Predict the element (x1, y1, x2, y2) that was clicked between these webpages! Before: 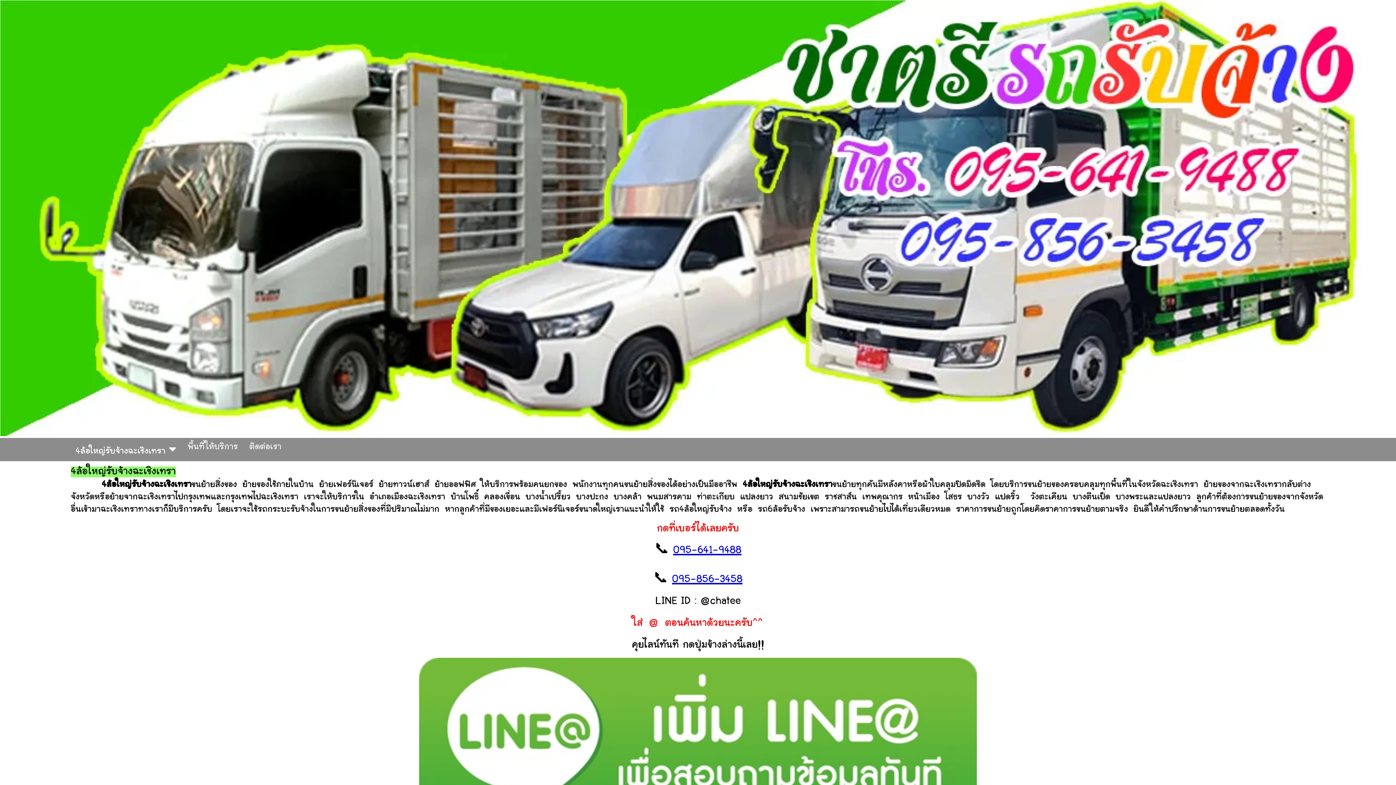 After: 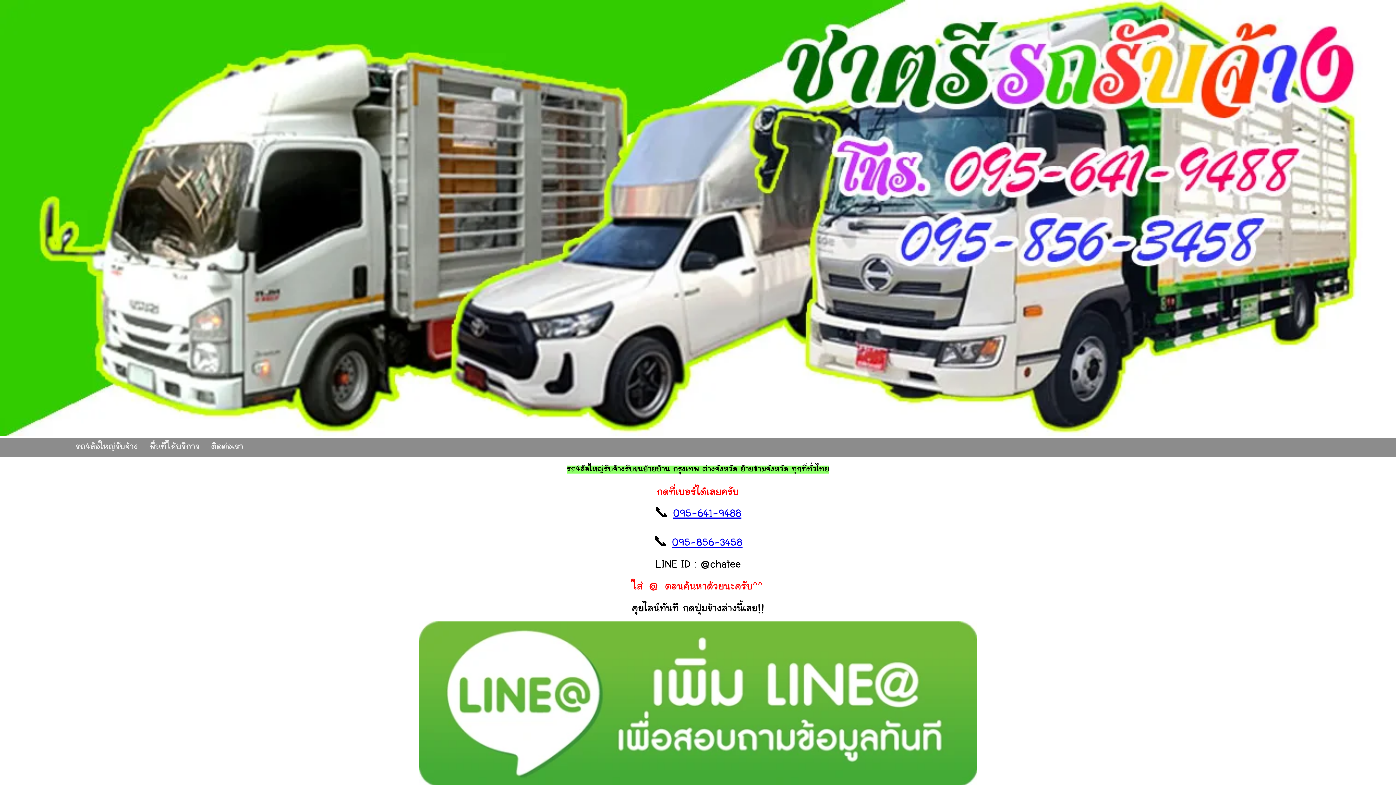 Action: bbox: (181, 438, 243, 457) label: พื้นที่ให้บริการ